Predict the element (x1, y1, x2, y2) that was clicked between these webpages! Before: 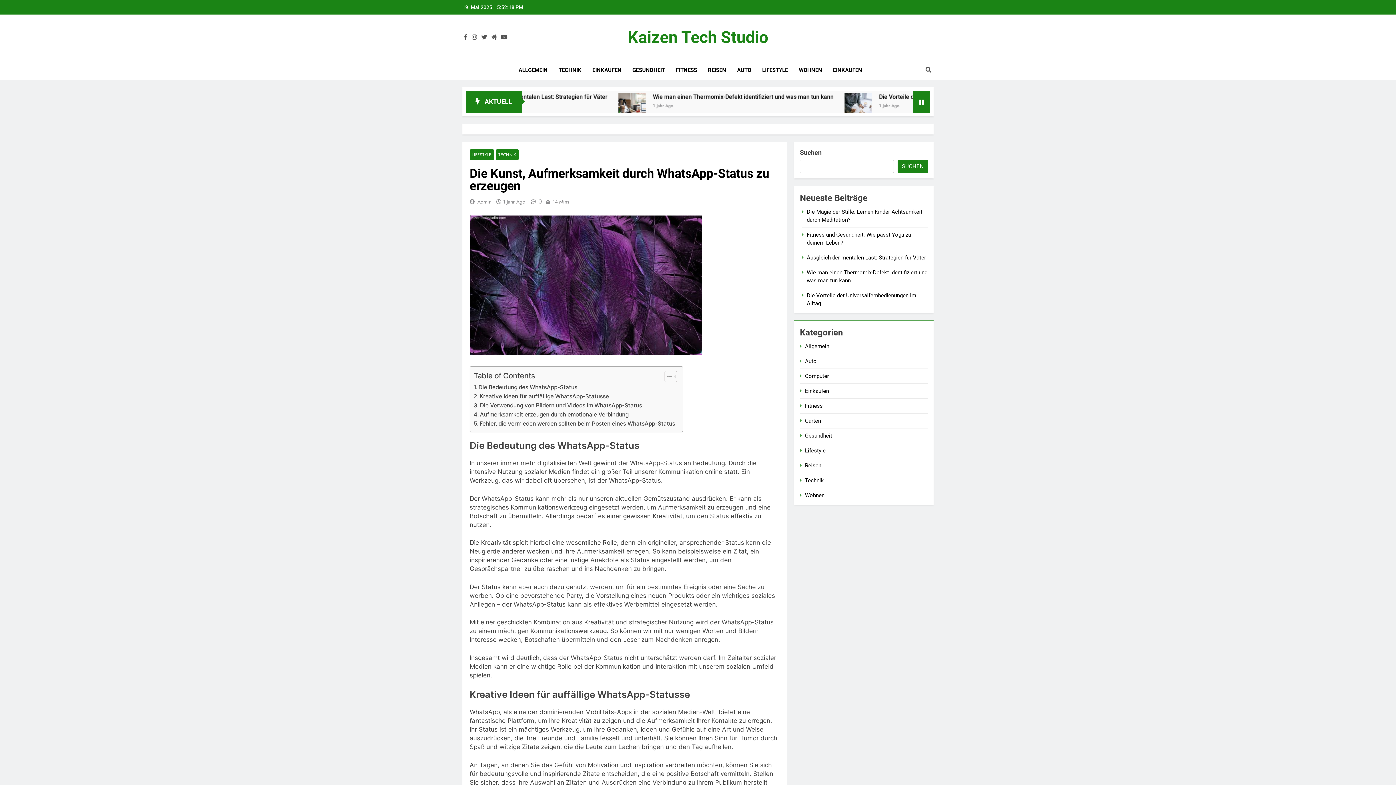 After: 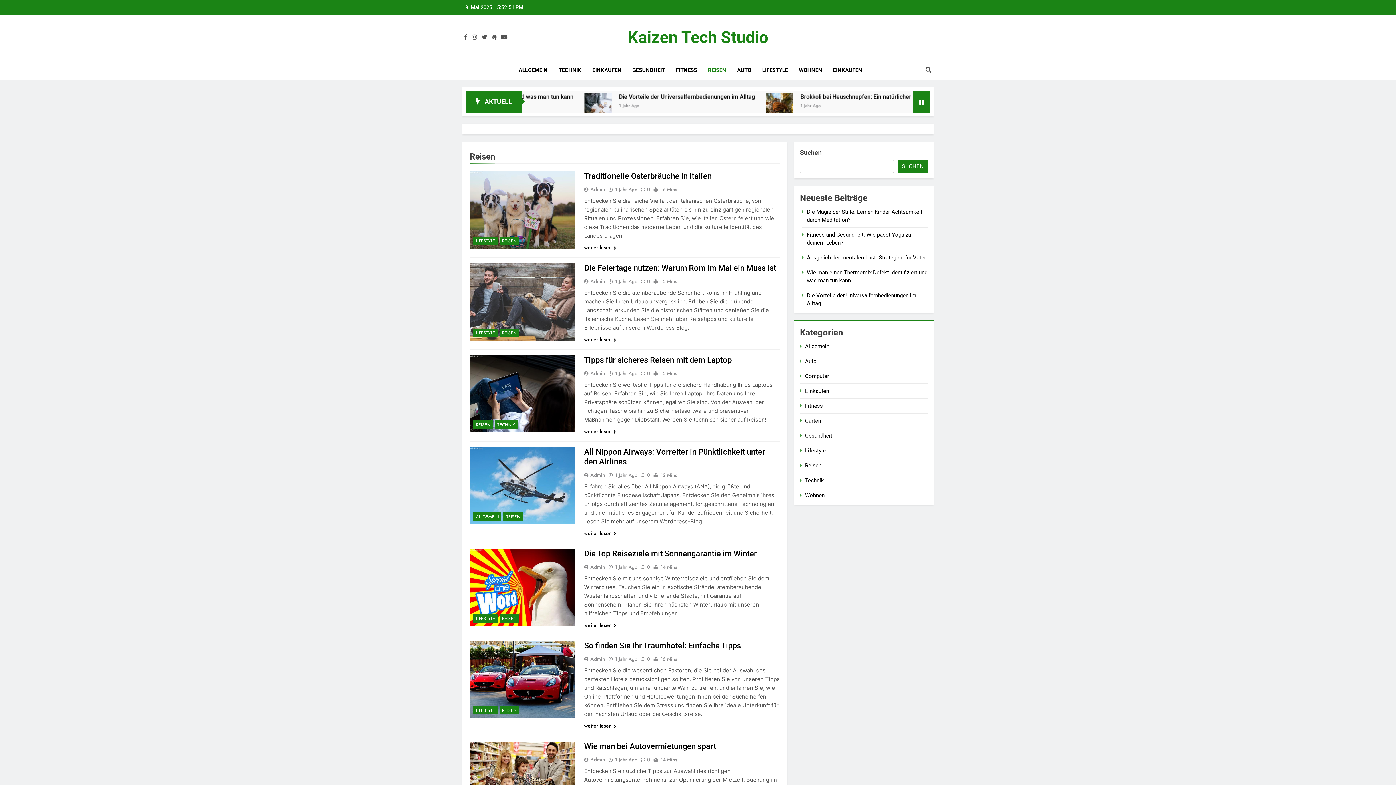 Action: bbox: (805, 462, 821, 469) label: Reisen